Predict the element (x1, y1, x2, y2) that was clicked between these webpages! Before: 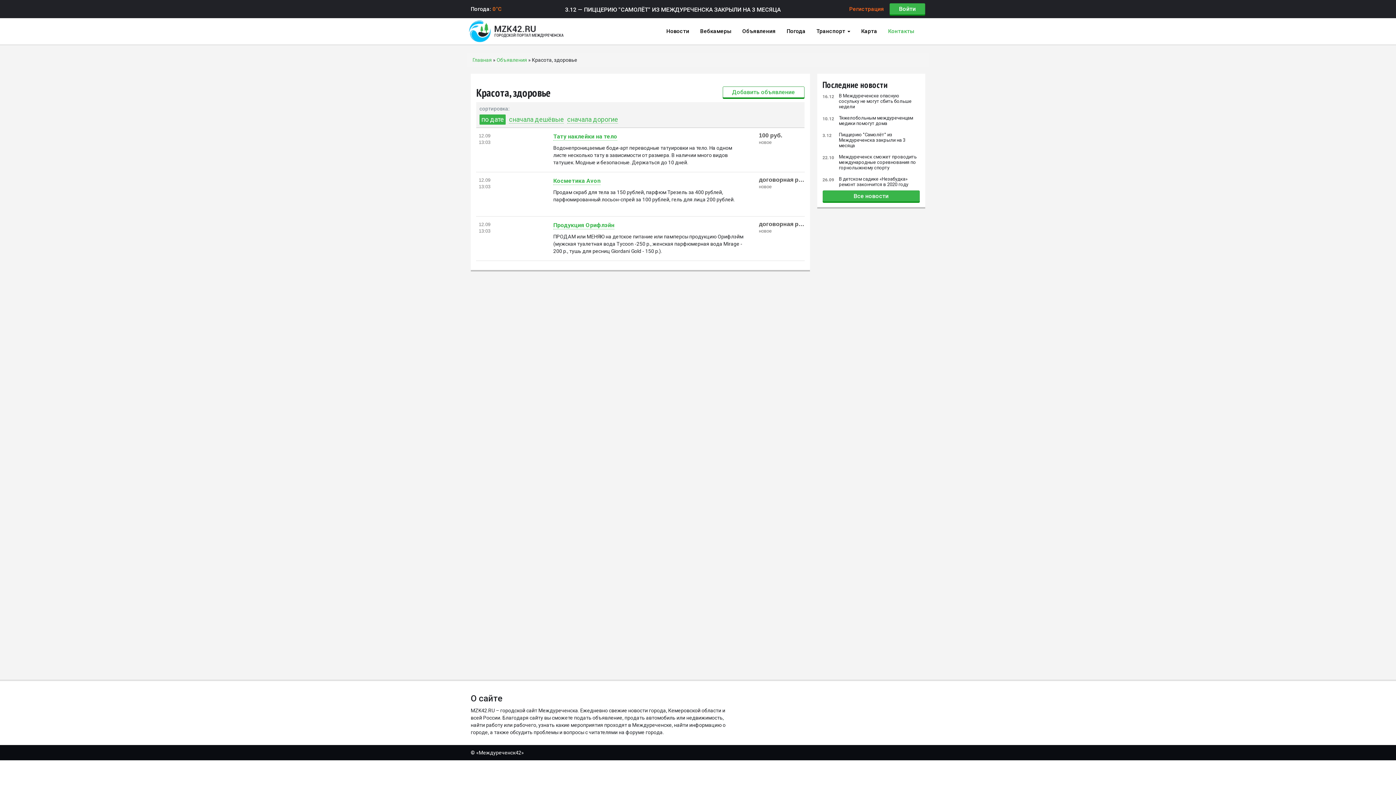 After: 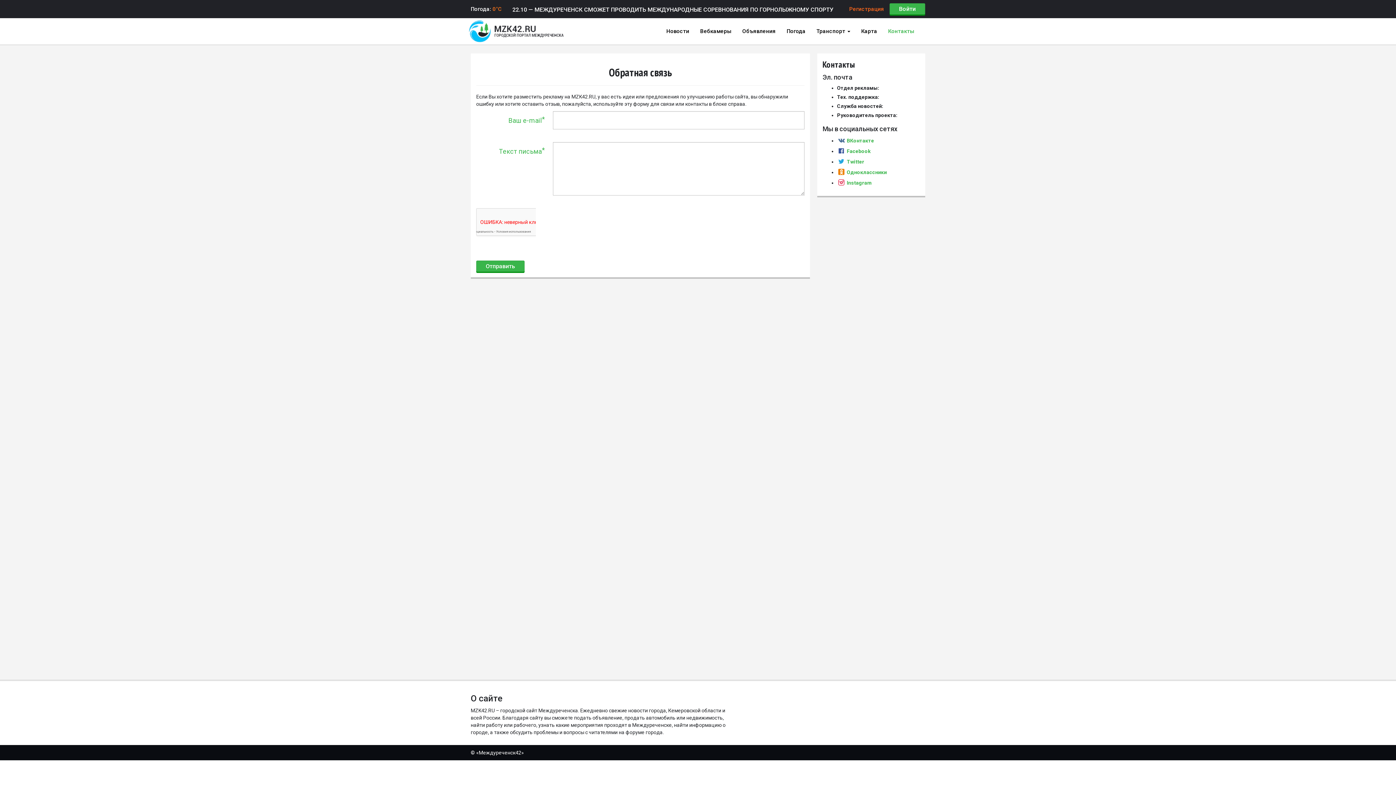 Action: bbox: (882, 18, 920, 44) label: Контакты